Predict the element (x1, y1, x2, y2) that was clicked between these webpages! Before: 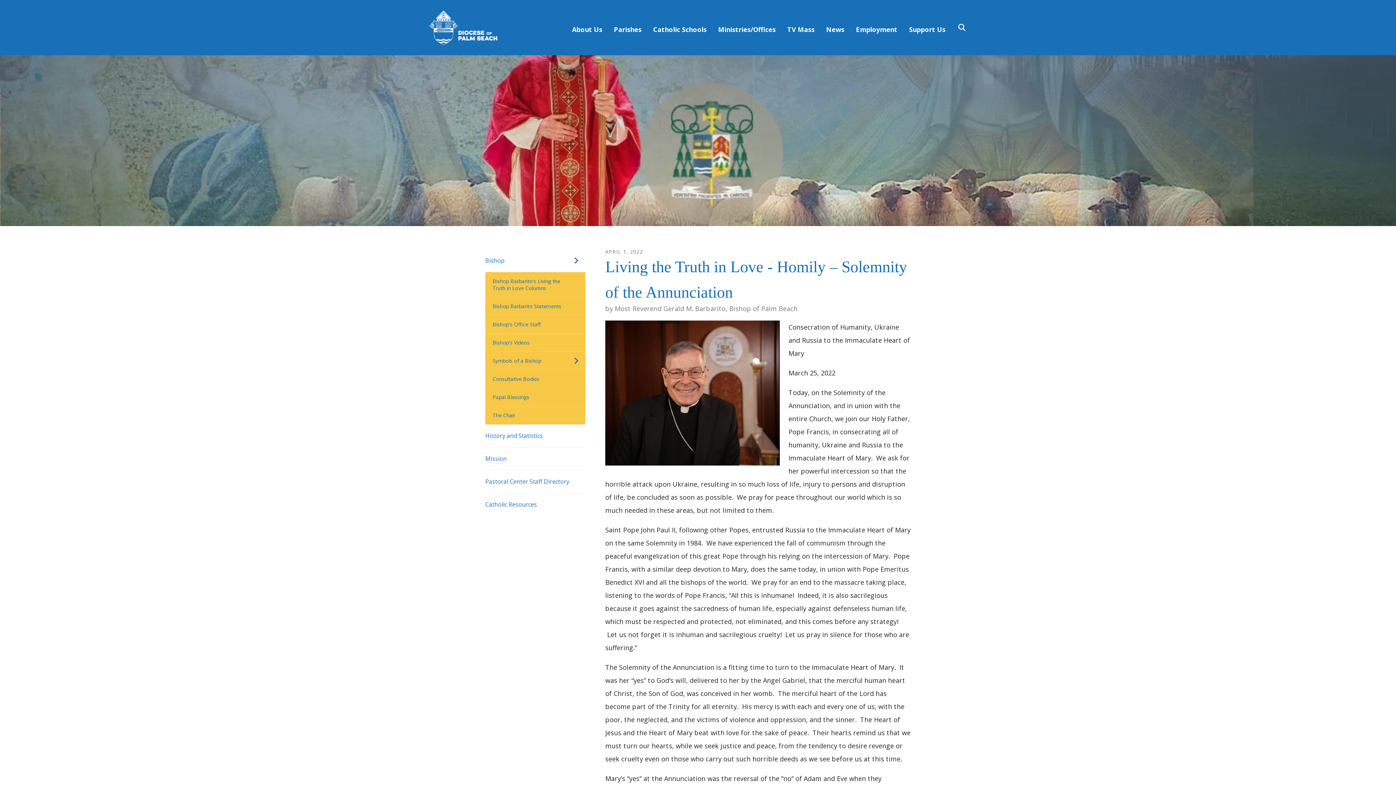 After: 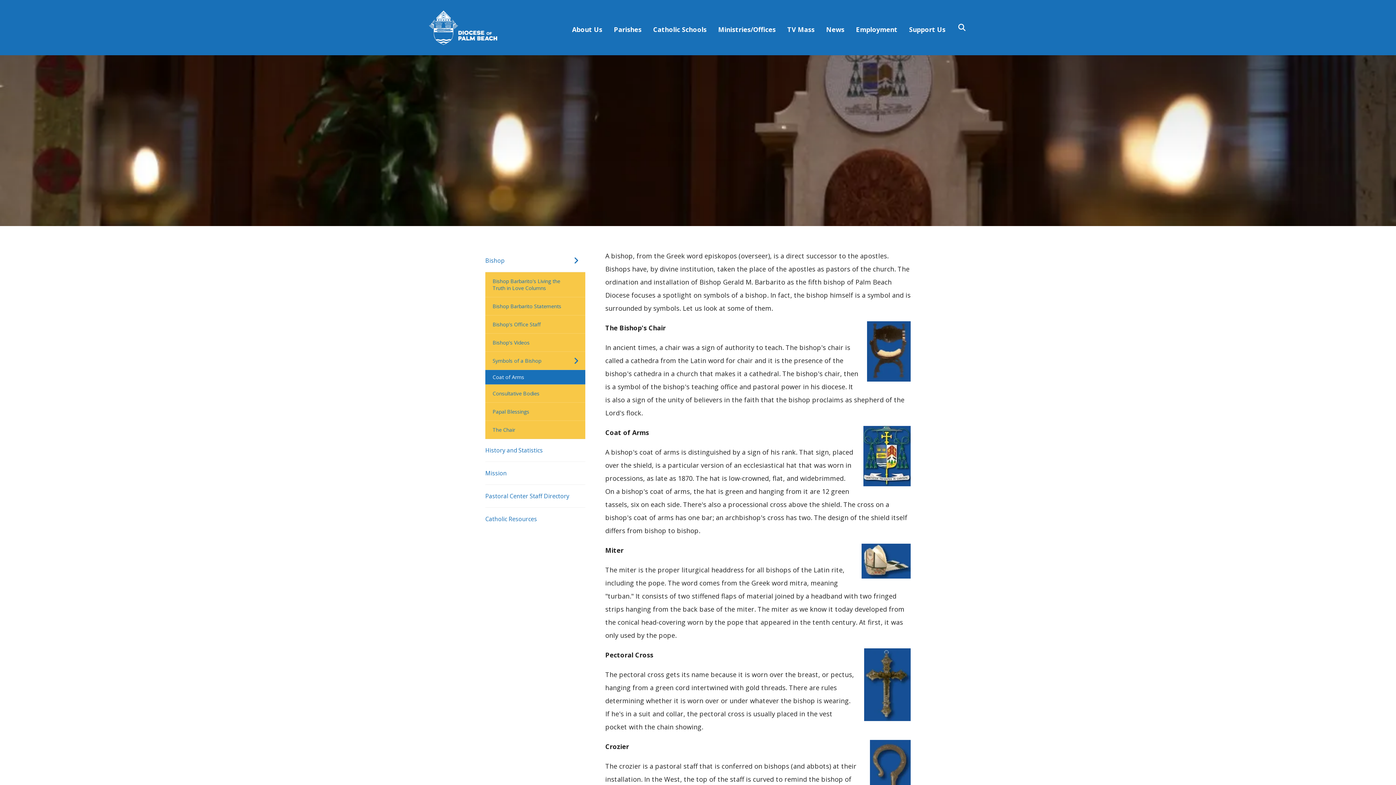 Action: bbox: (485, 352, 585, 370) label: Symbols of a Bishop